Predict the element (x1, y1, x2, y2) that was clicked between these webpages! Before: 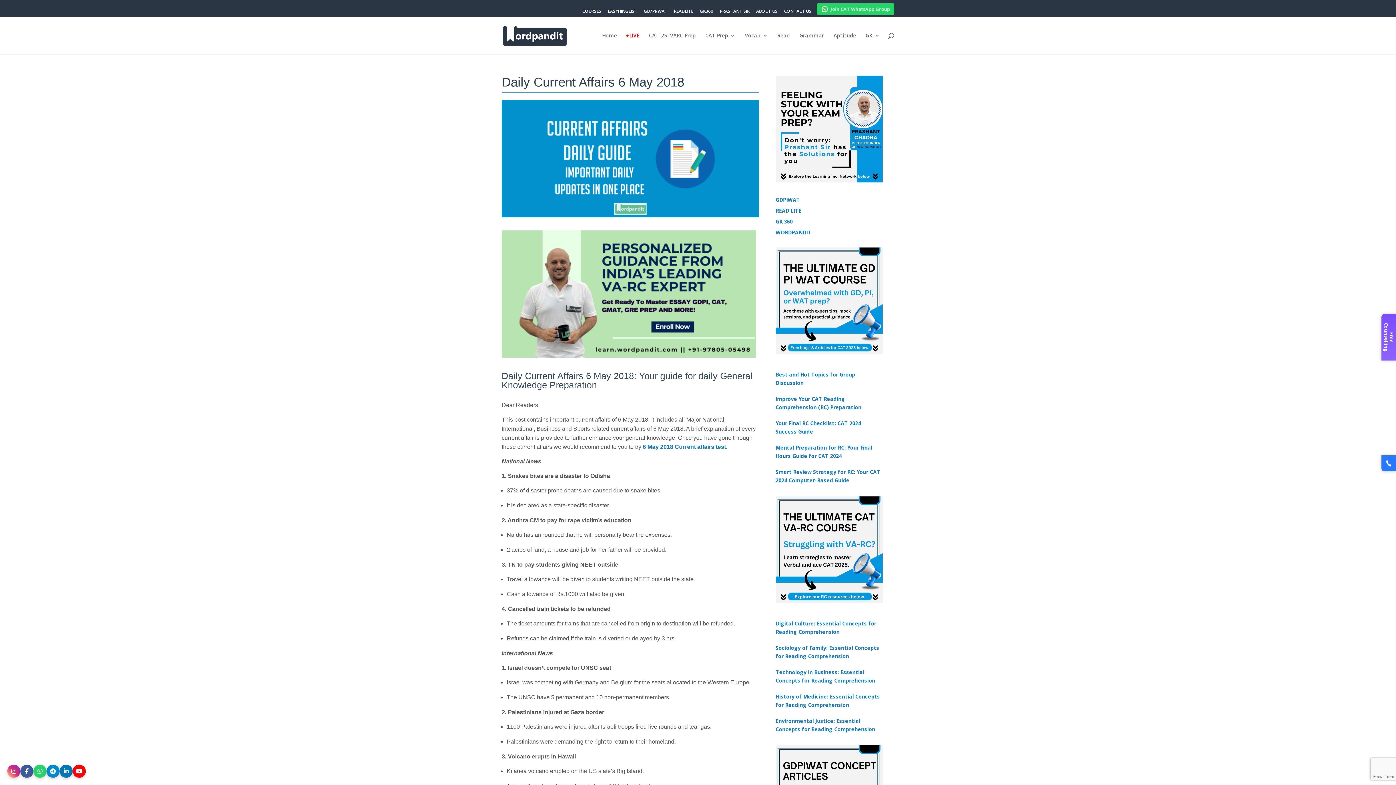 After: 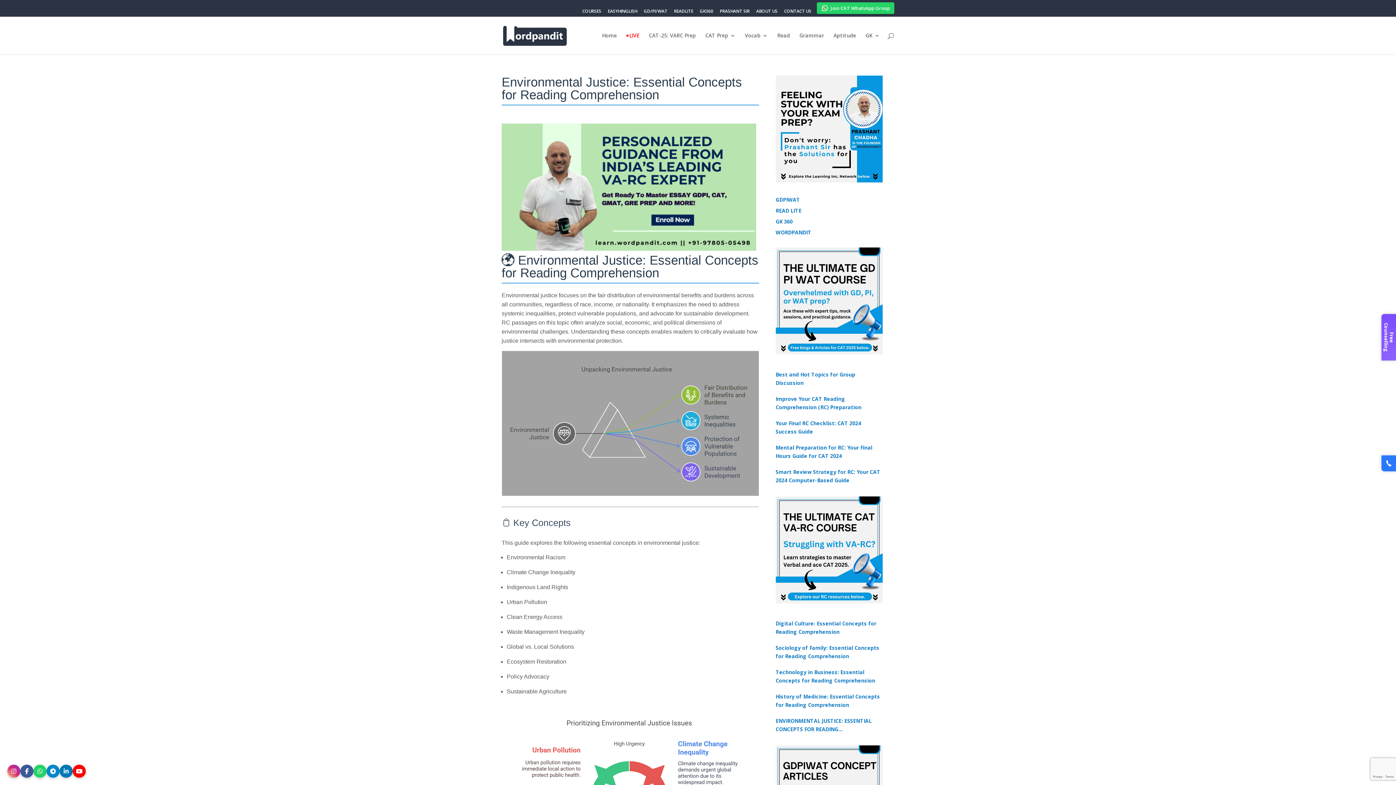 Action: bbox: (775, 717, 882, 733) label: Environmental Justice: Essential Concepts for Reading Comprehension